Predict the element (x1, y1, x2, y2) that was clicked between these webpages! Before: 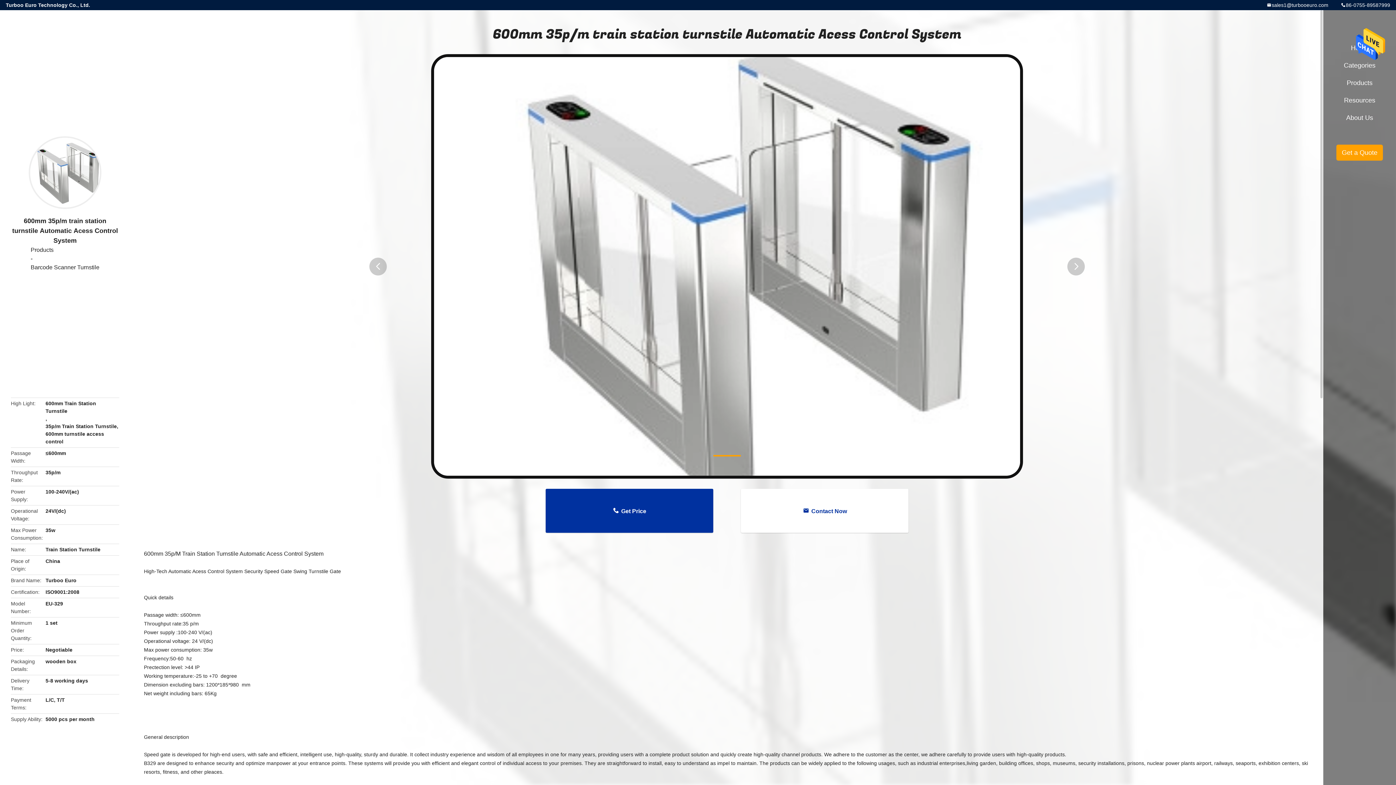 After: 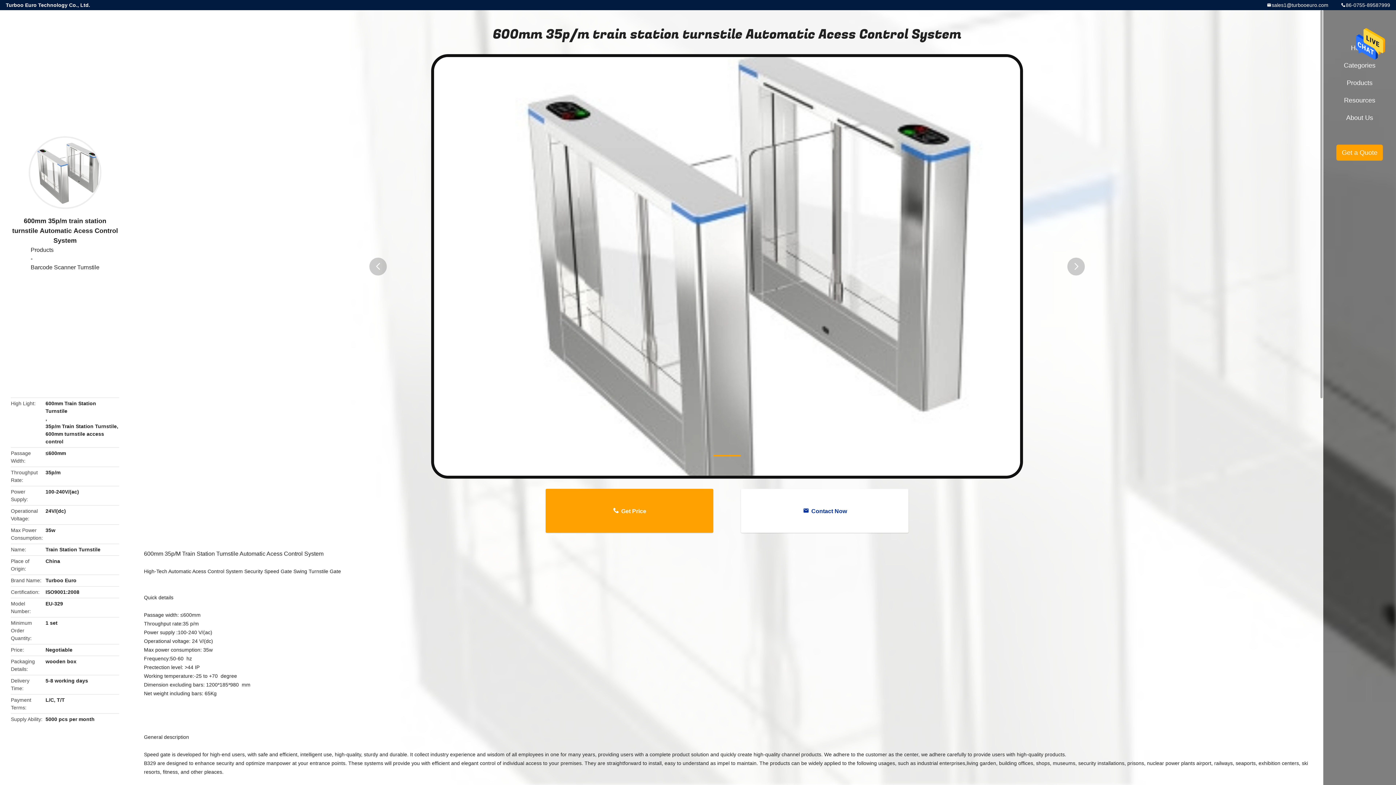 Action: bbox: (545, 489, 713, 533) label: Get Price